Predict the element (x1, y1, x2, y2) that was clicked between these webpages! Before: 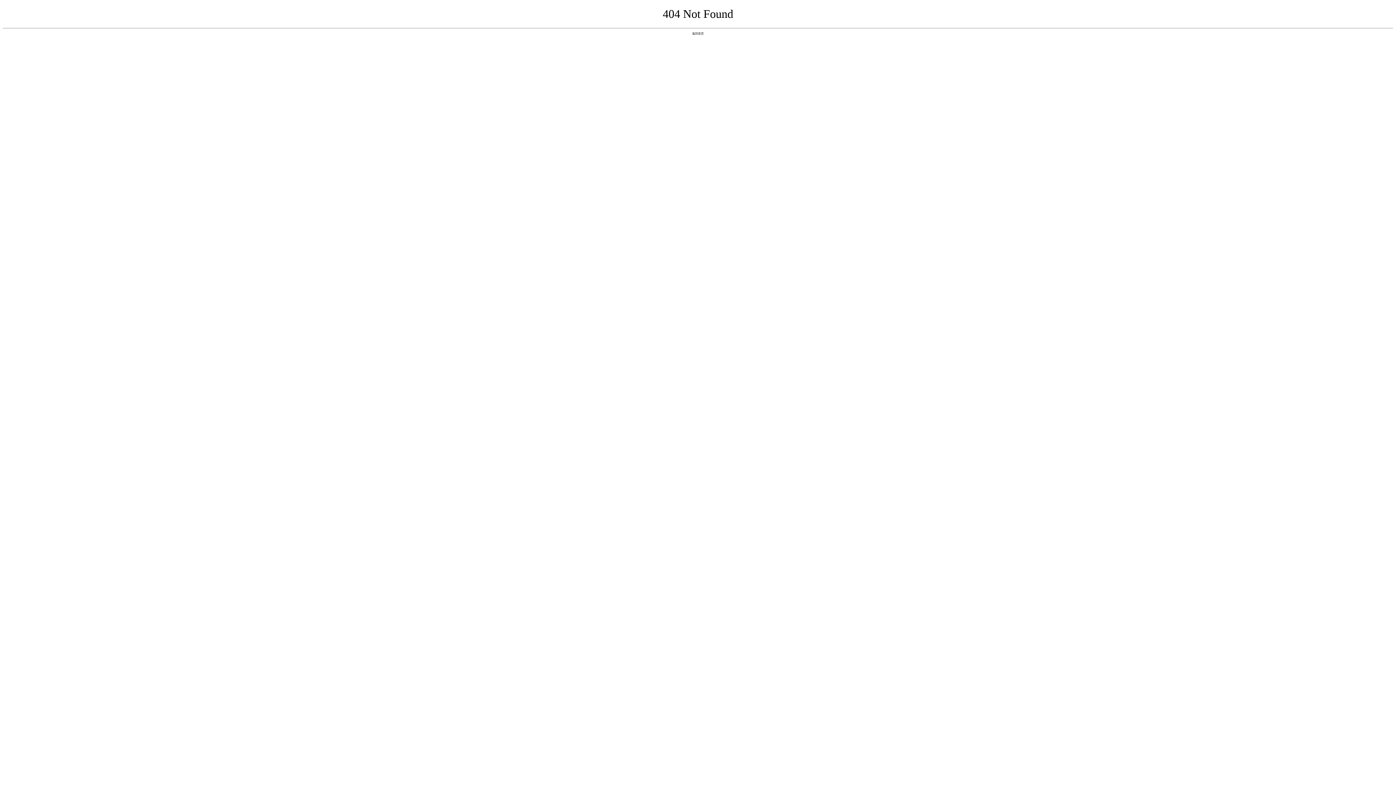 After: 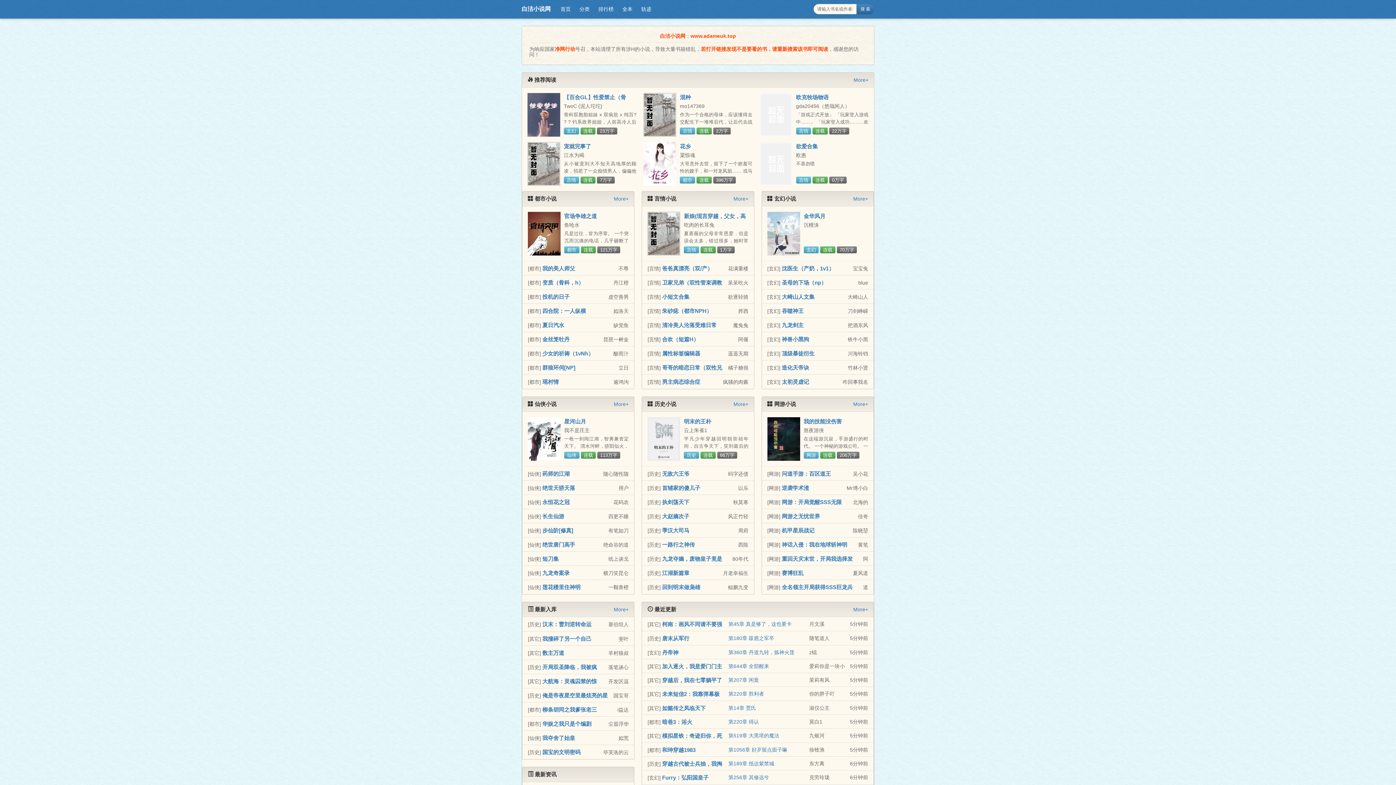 Action: label: 返回首页 bbox: (692, 31, 704, 35)